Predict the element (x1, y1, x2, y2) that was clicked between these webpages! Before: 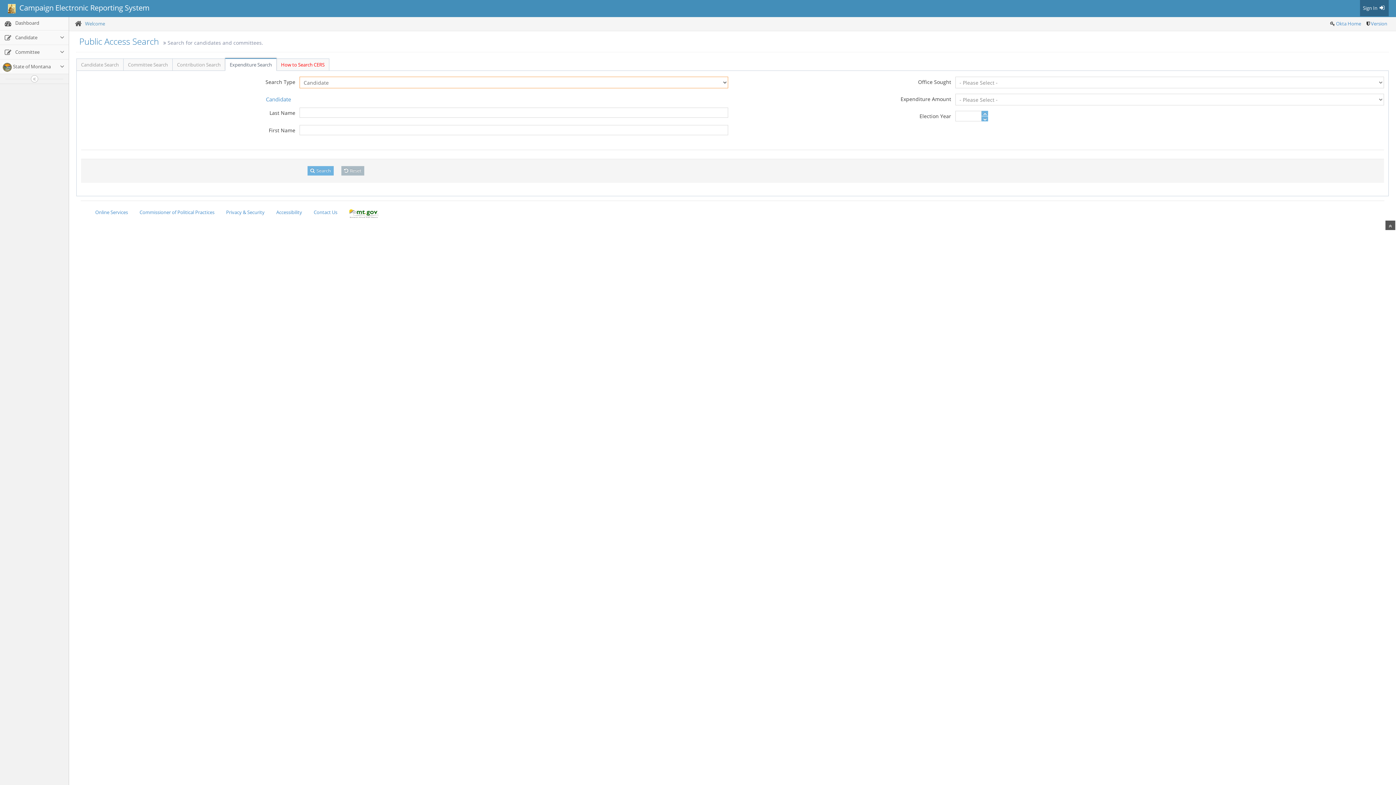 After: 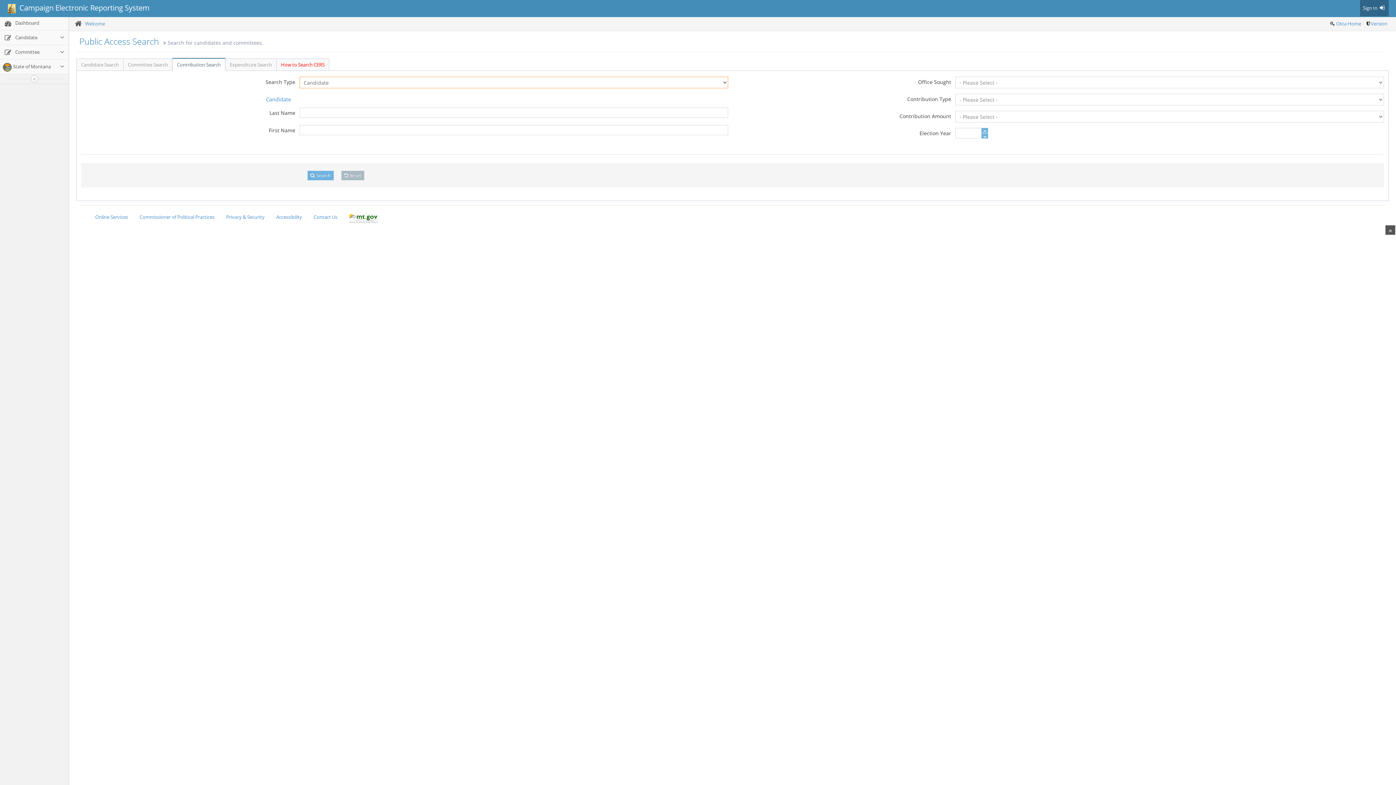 Action: bbox: (172, 58, 225, 70) label: Contribution Search